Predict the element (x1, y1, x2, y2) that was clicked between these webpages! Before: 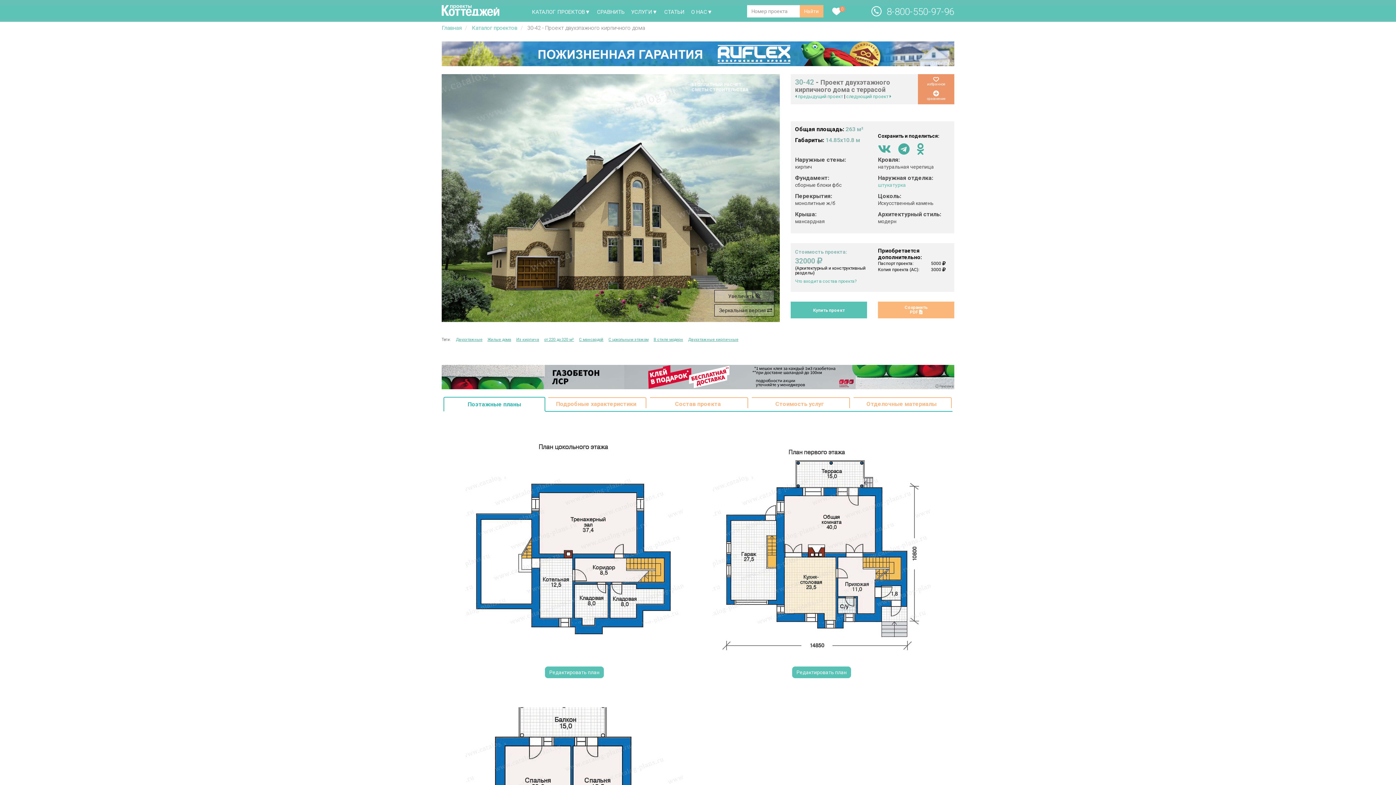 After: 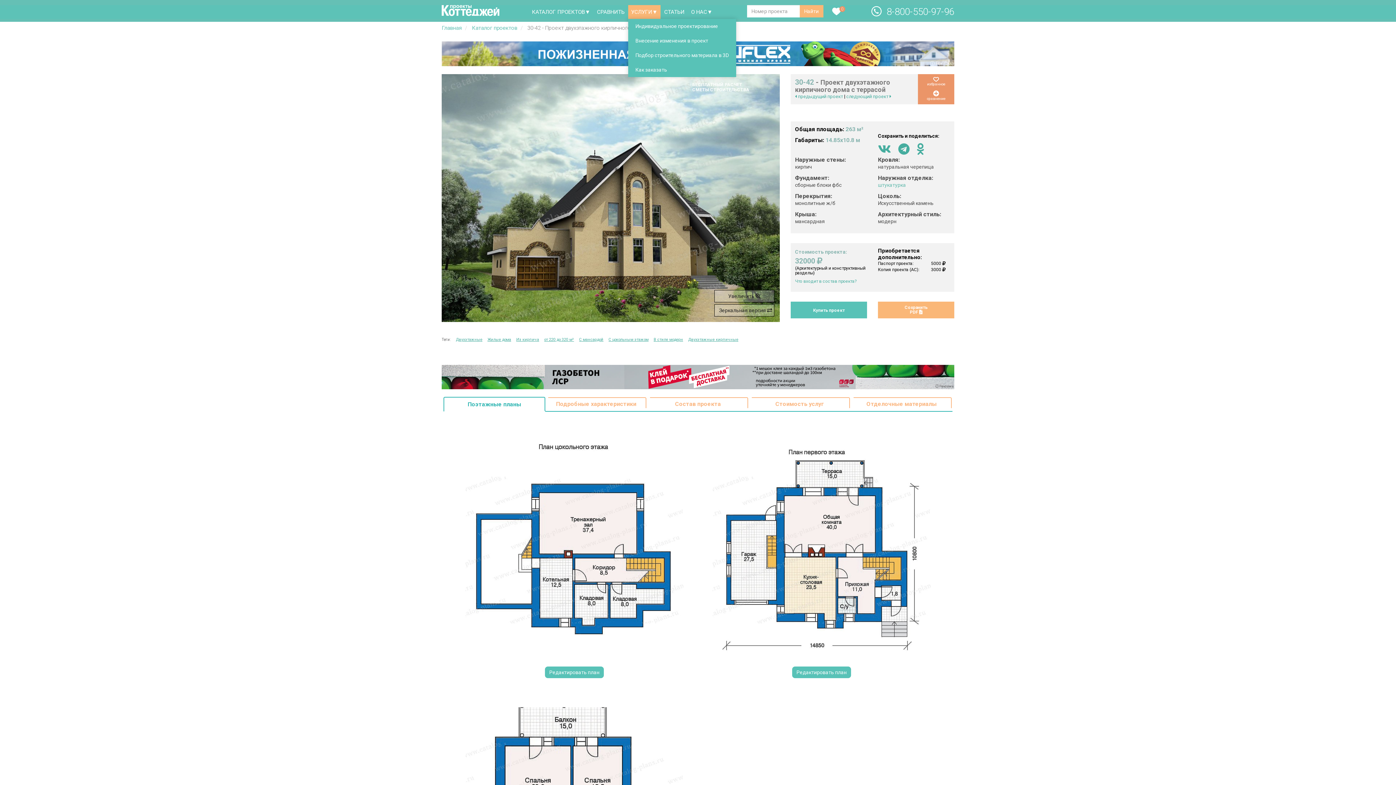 Action: bbox: (628, 5, 660, 18) label: УСЛУГИ▼